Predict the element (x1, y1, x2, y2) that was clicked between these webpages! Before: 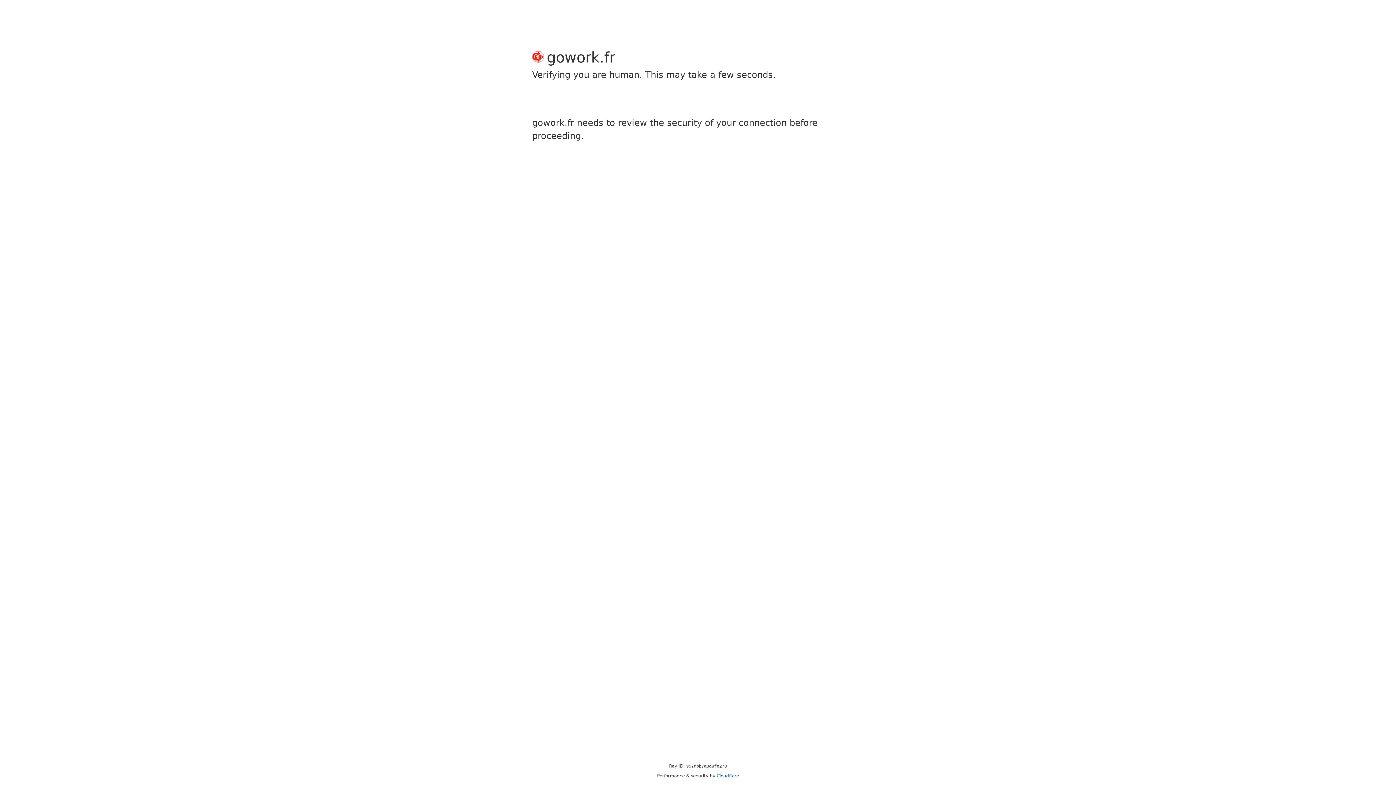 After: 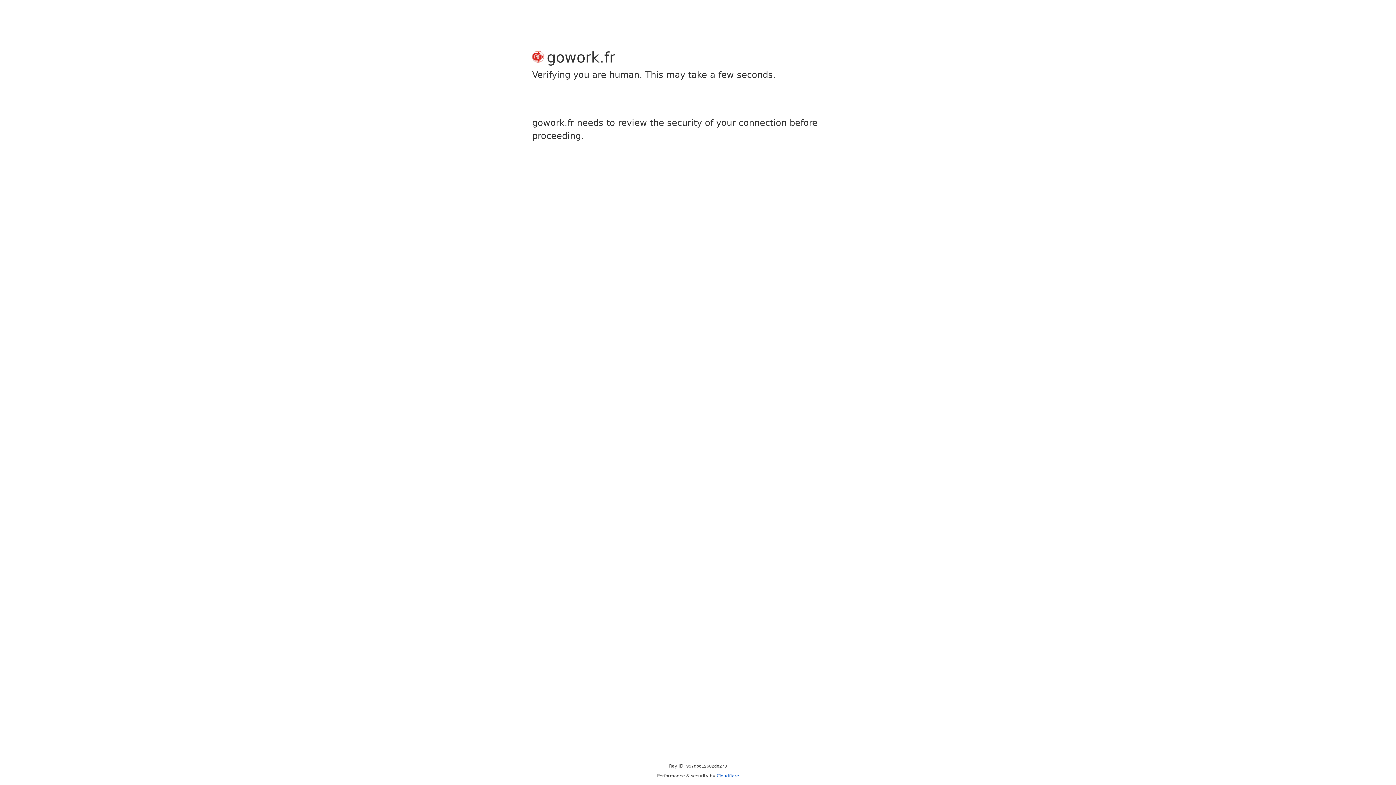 Action: bbox: (716, 773, 739, 778) label: Cloudflare